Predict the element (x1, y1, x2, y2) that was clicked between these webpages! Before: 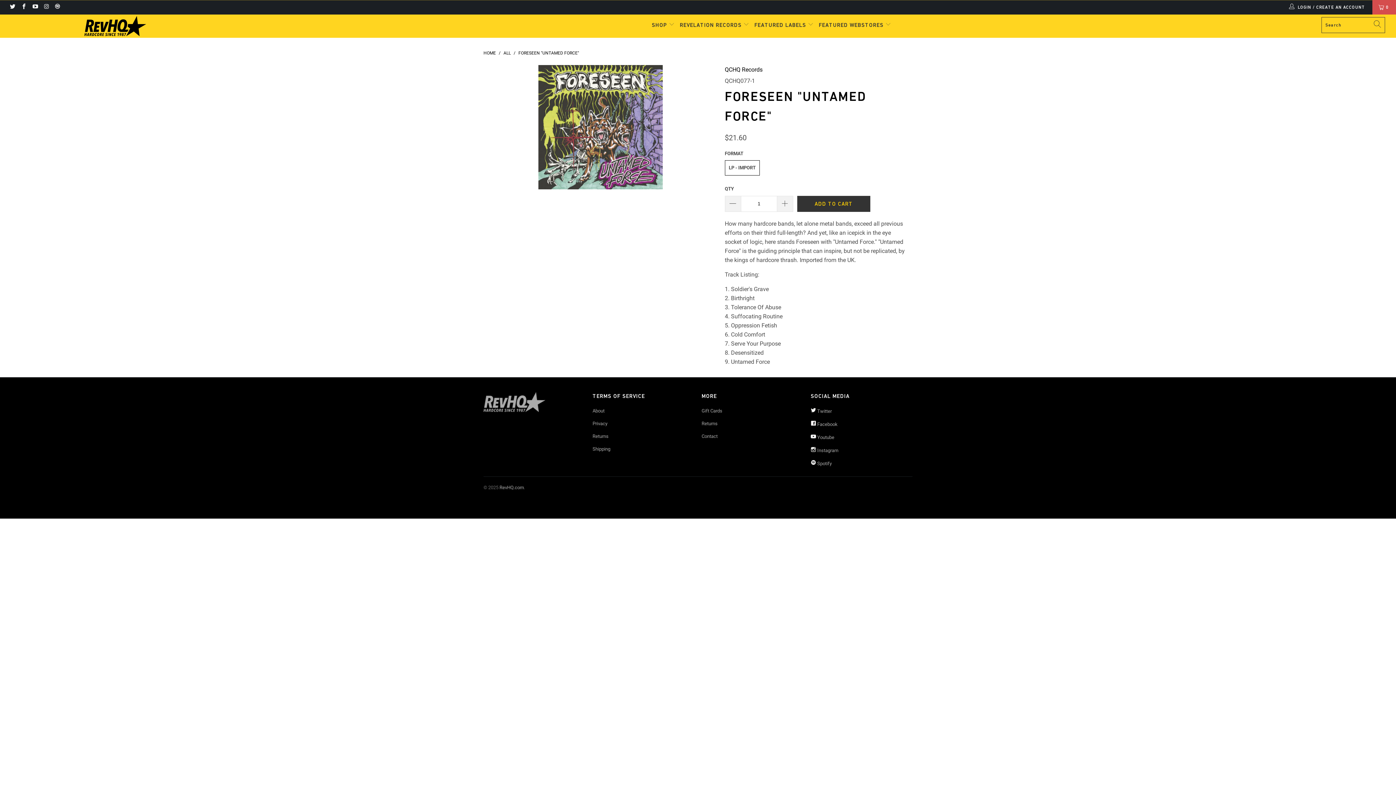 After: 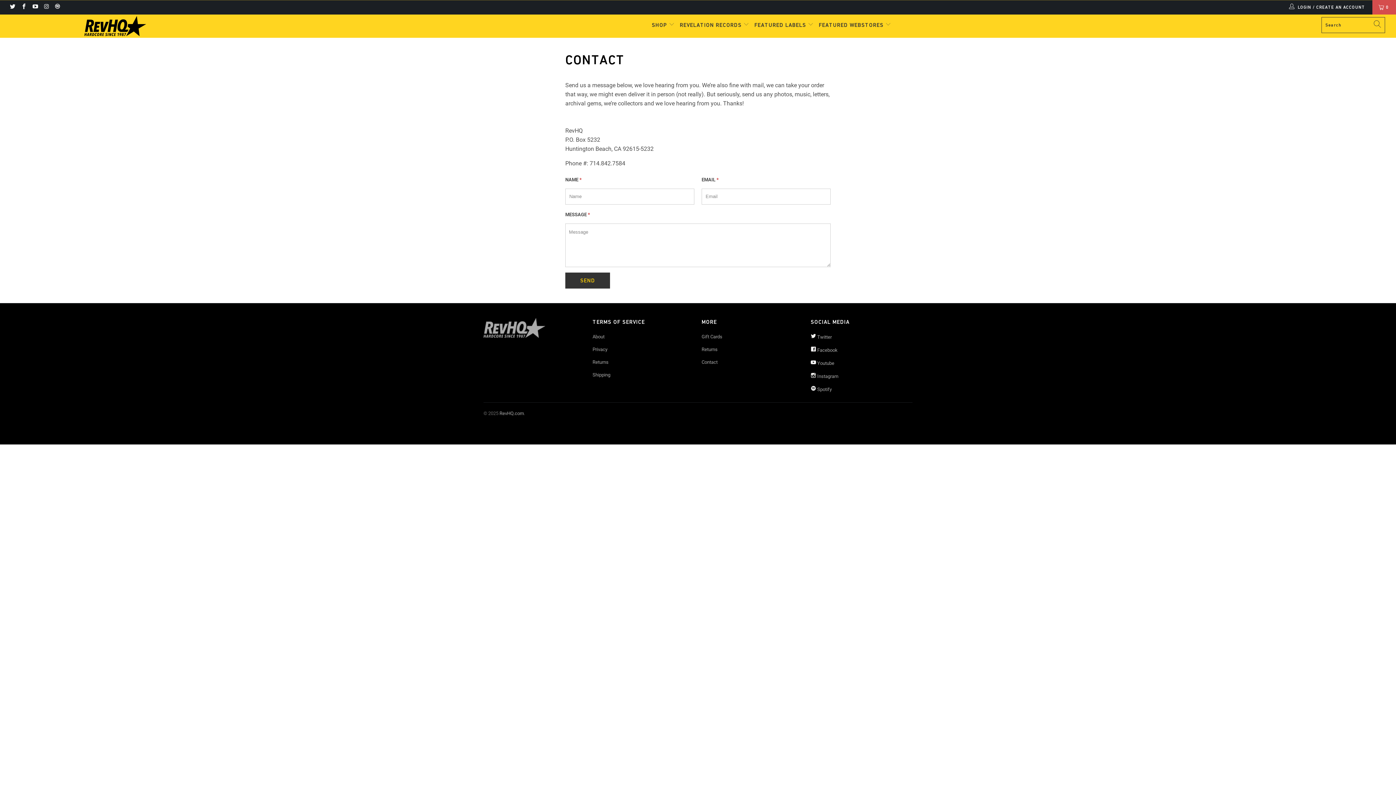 Action: label: Contact bbox: (701, 433, 717, 439)